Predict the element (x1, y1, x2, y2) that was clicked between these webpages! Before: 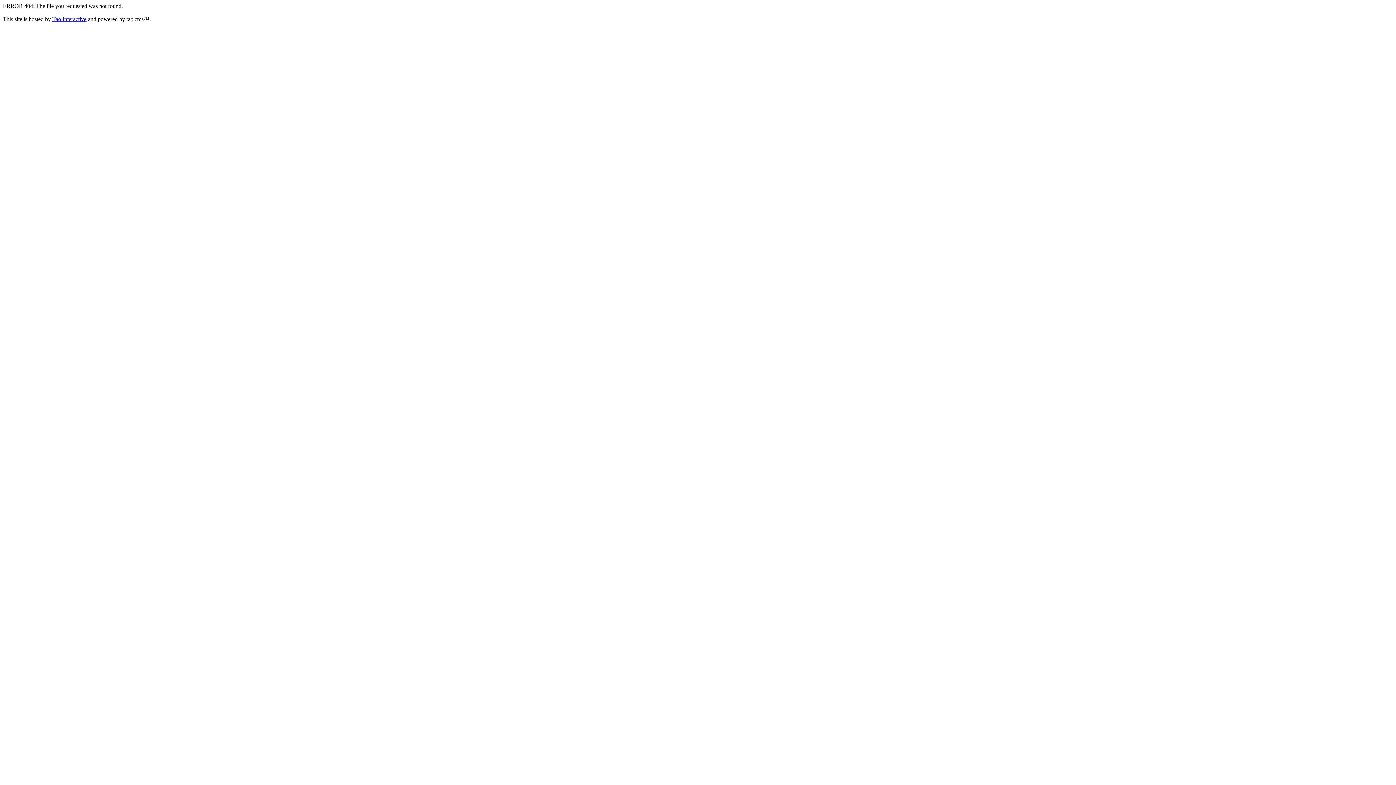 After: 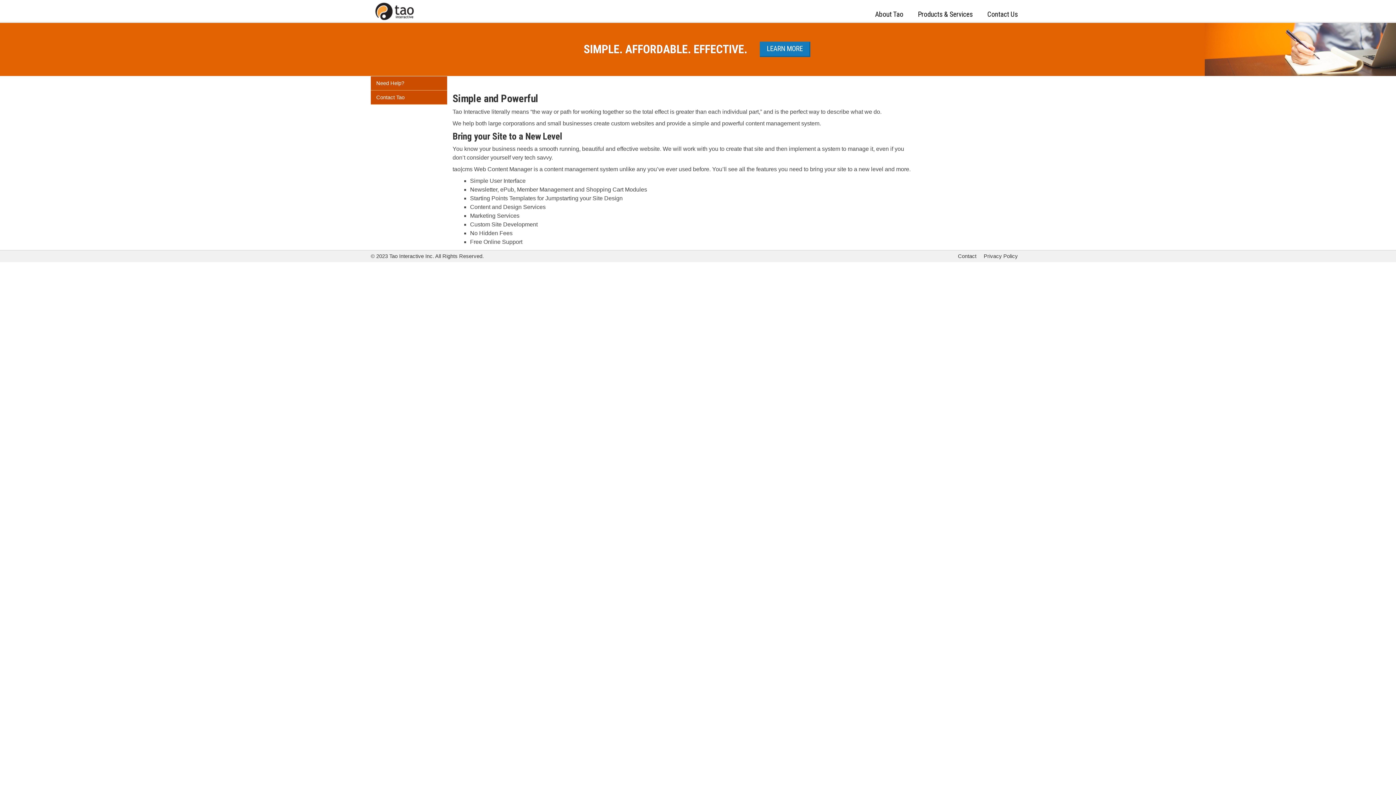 Action: bbox: (52, 16, 86, 22) label: Tao Interactive